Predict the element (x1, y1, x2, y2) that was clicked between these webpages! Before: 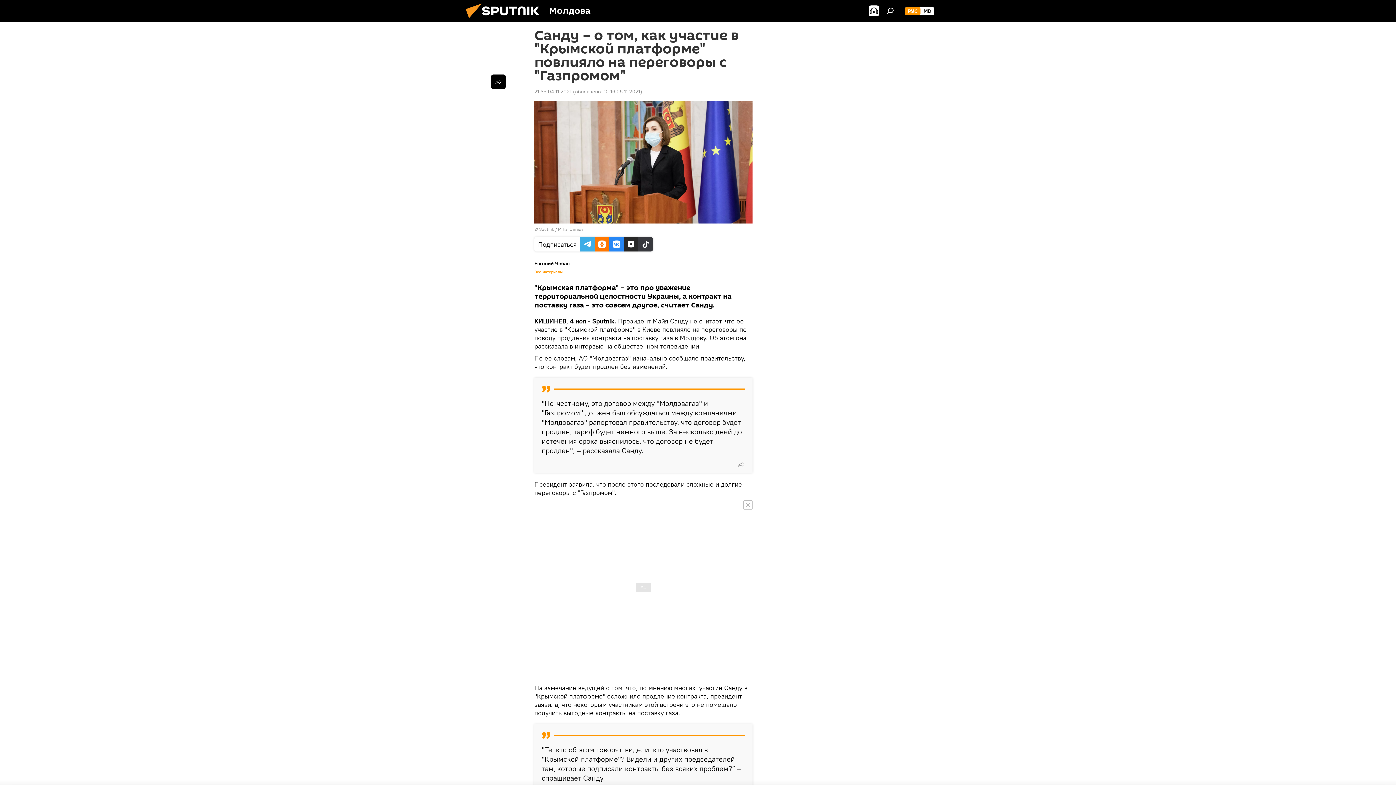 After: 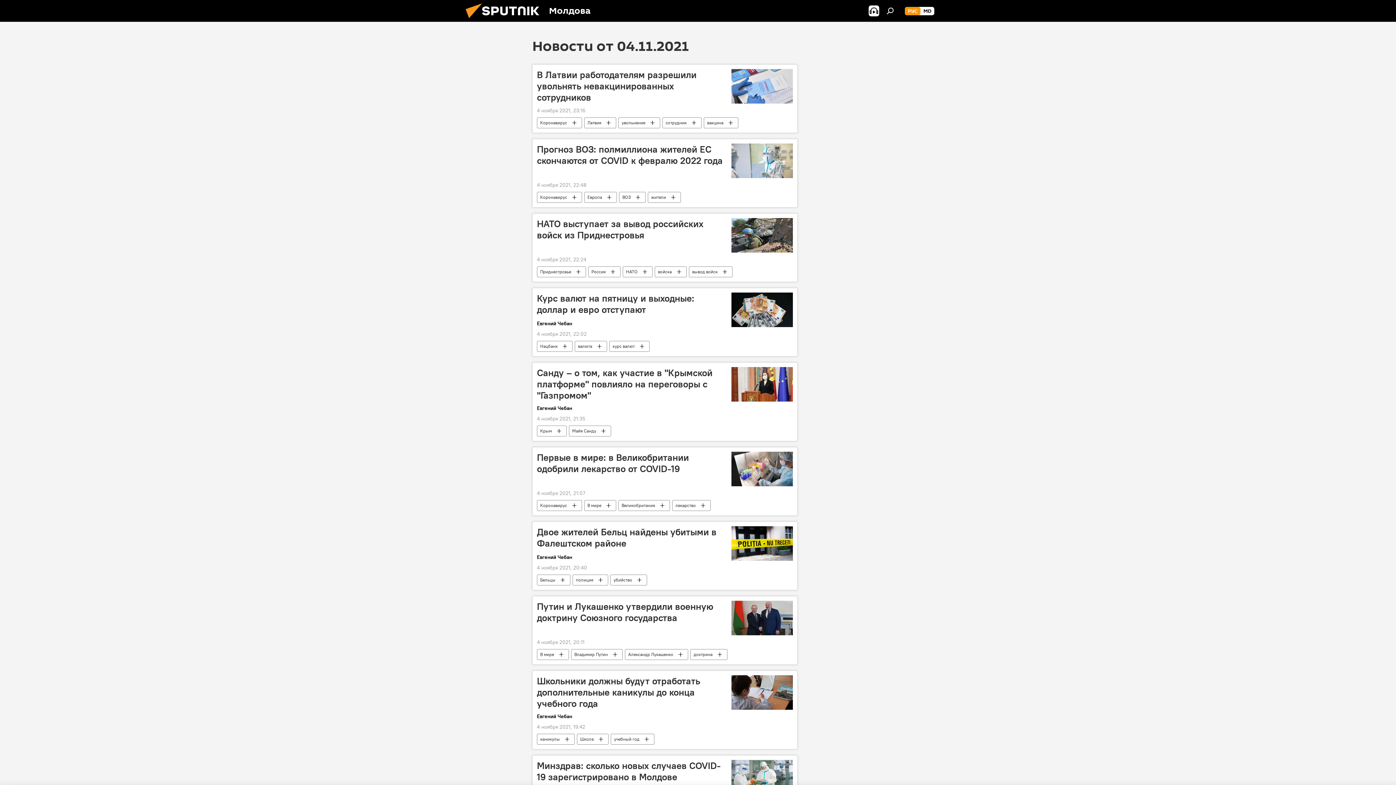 Action: bbox: (534, 88, 571, 94) label: 21:35 04.11.2021